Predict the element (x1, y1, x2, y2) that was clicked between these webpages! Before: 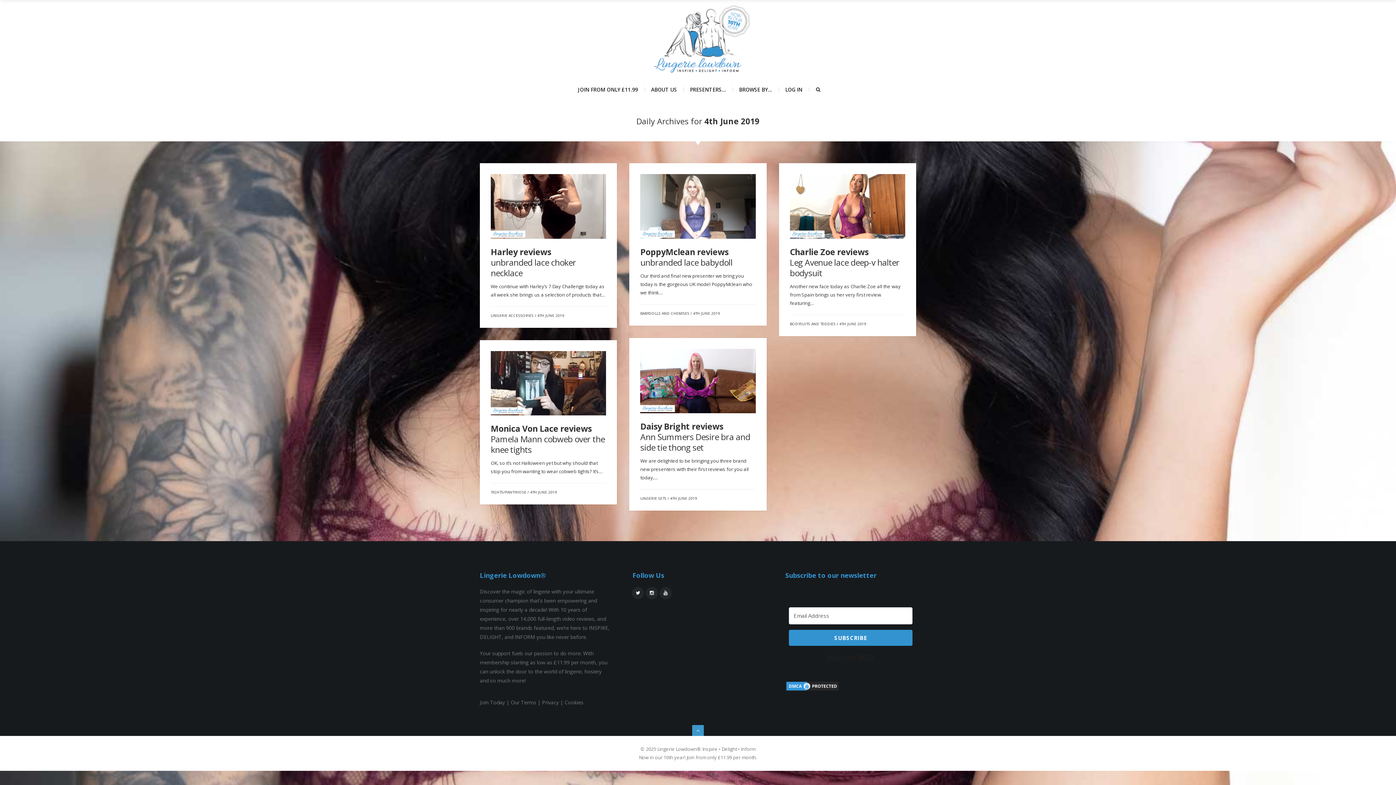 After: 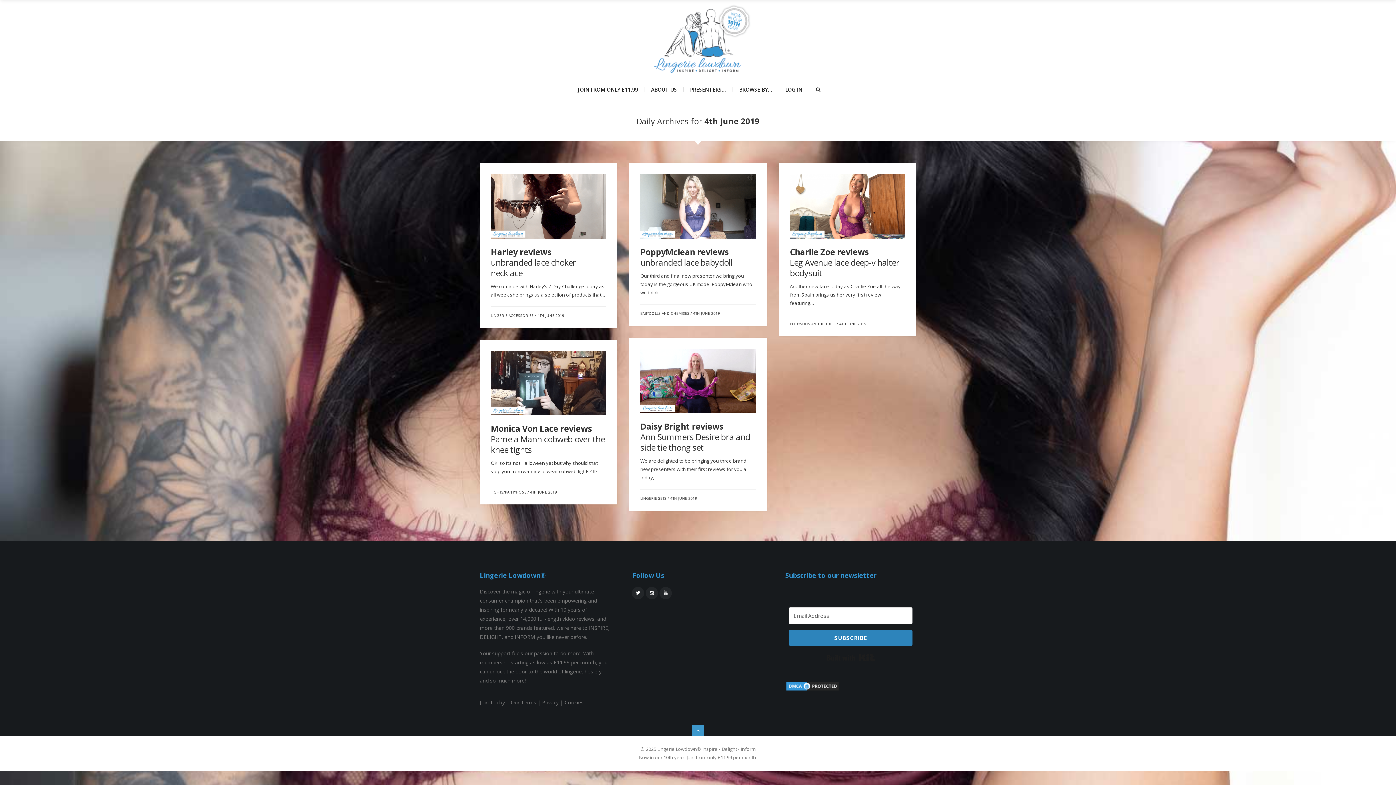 Action: label: SUBSCRIBE bbox: (789, 630, 912, 646)